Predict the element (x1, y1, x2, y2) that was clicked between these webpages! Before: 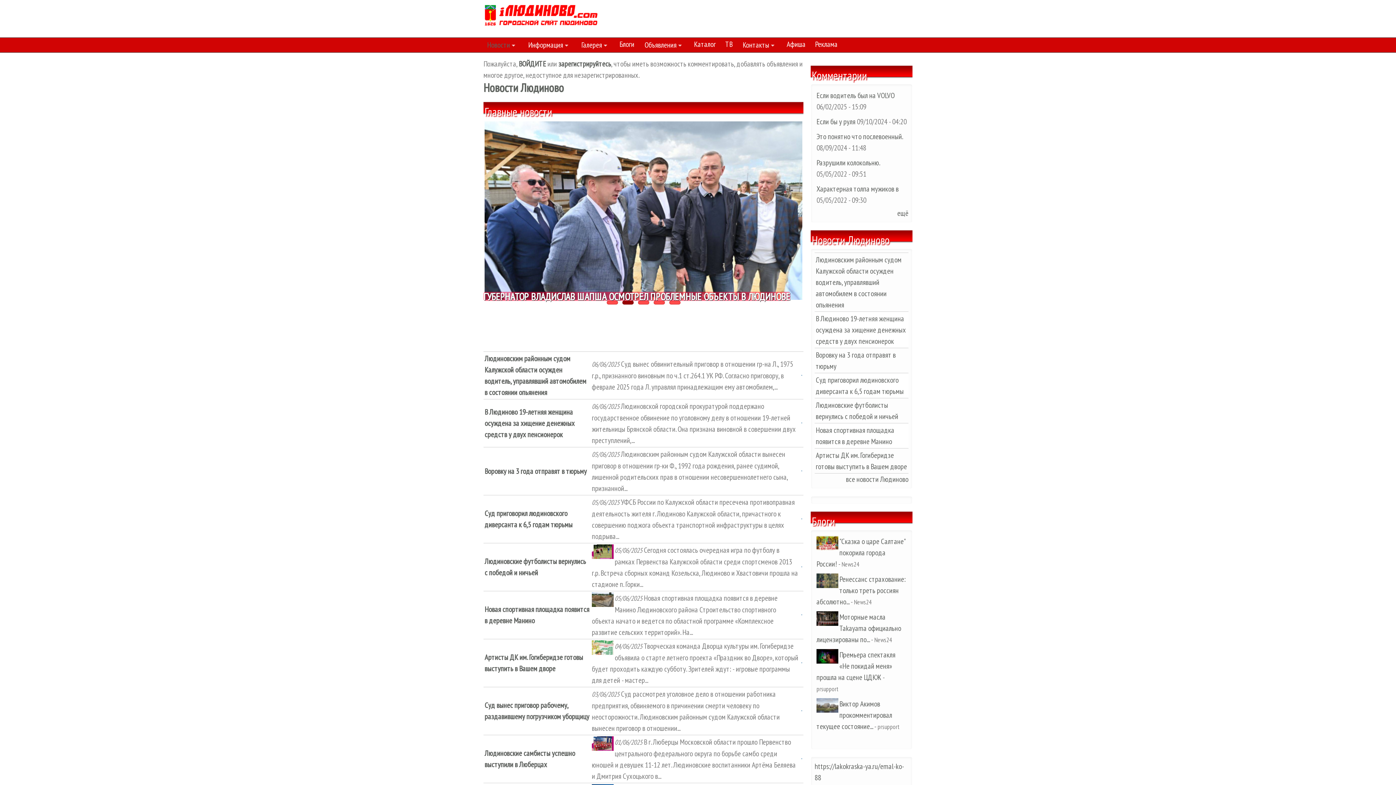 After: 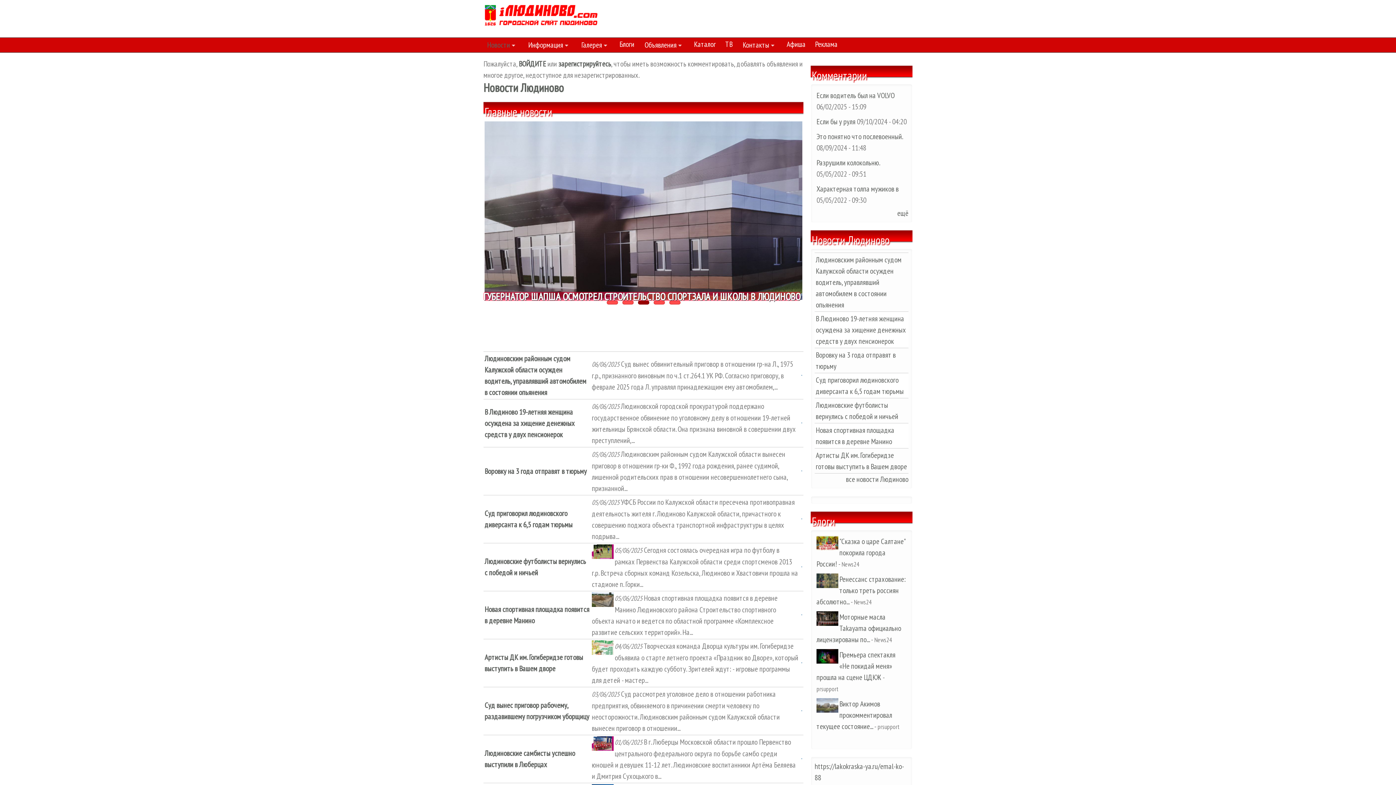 Action: label: Новости
» bbox: (483, 37, 521, 52)